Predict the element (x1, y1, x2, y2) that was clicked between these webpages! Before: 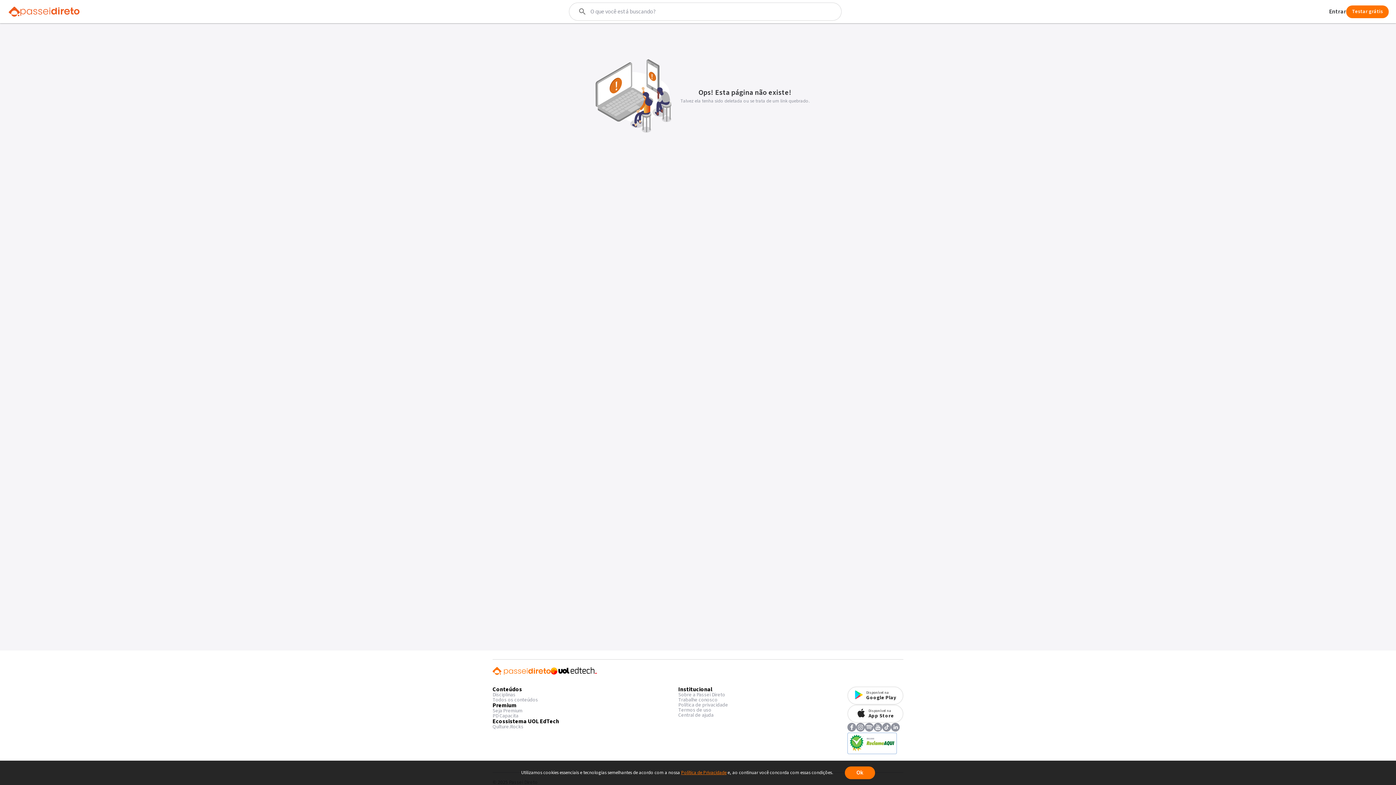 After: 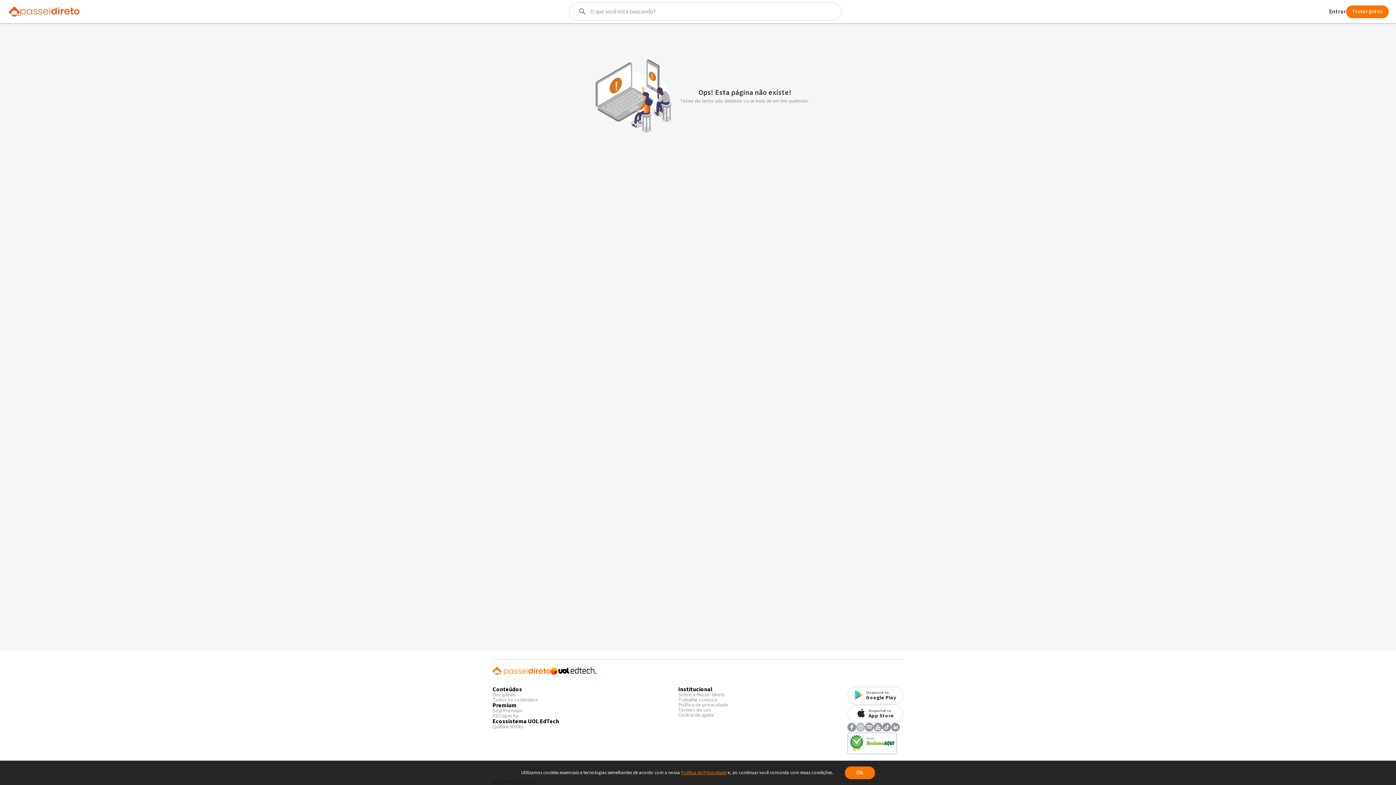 Action: bbox: (856, 723, 864, 733)